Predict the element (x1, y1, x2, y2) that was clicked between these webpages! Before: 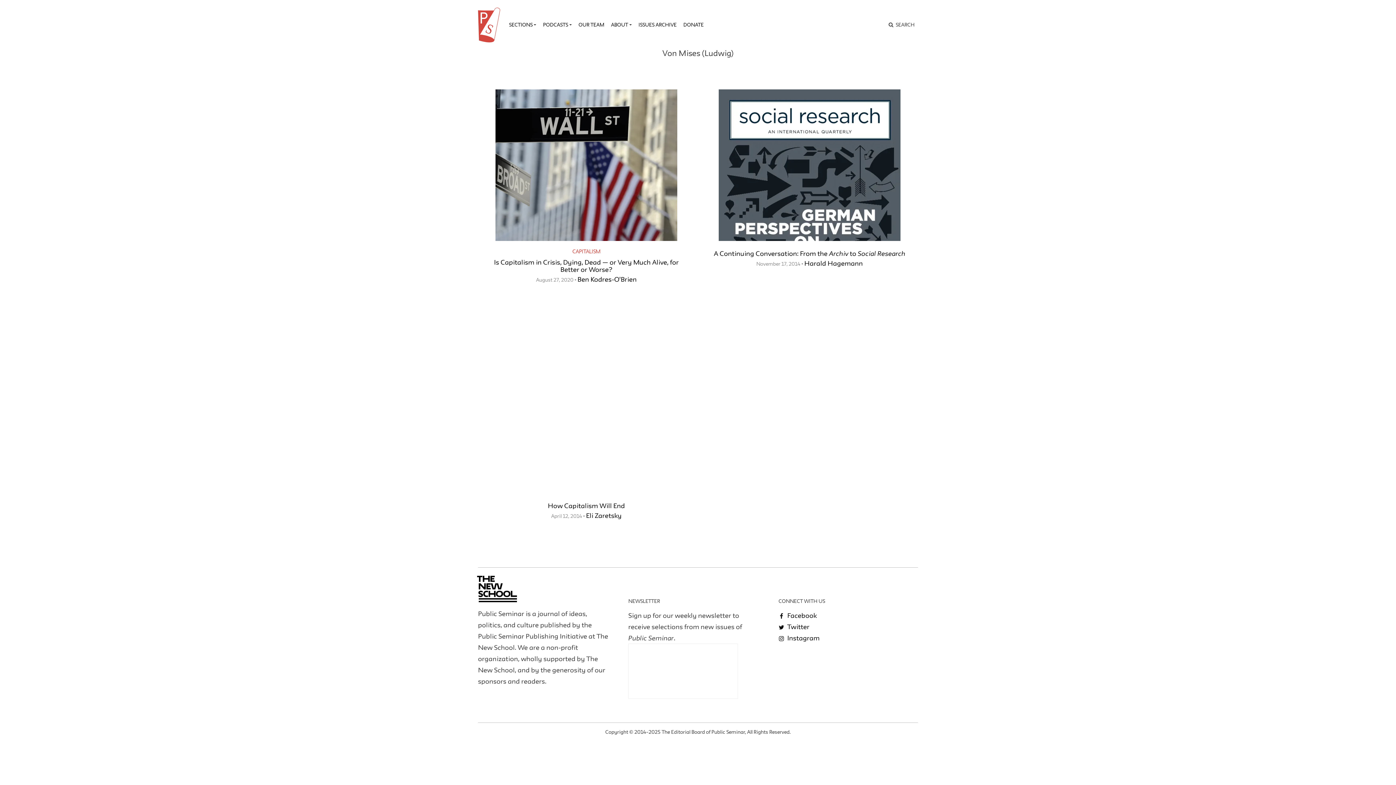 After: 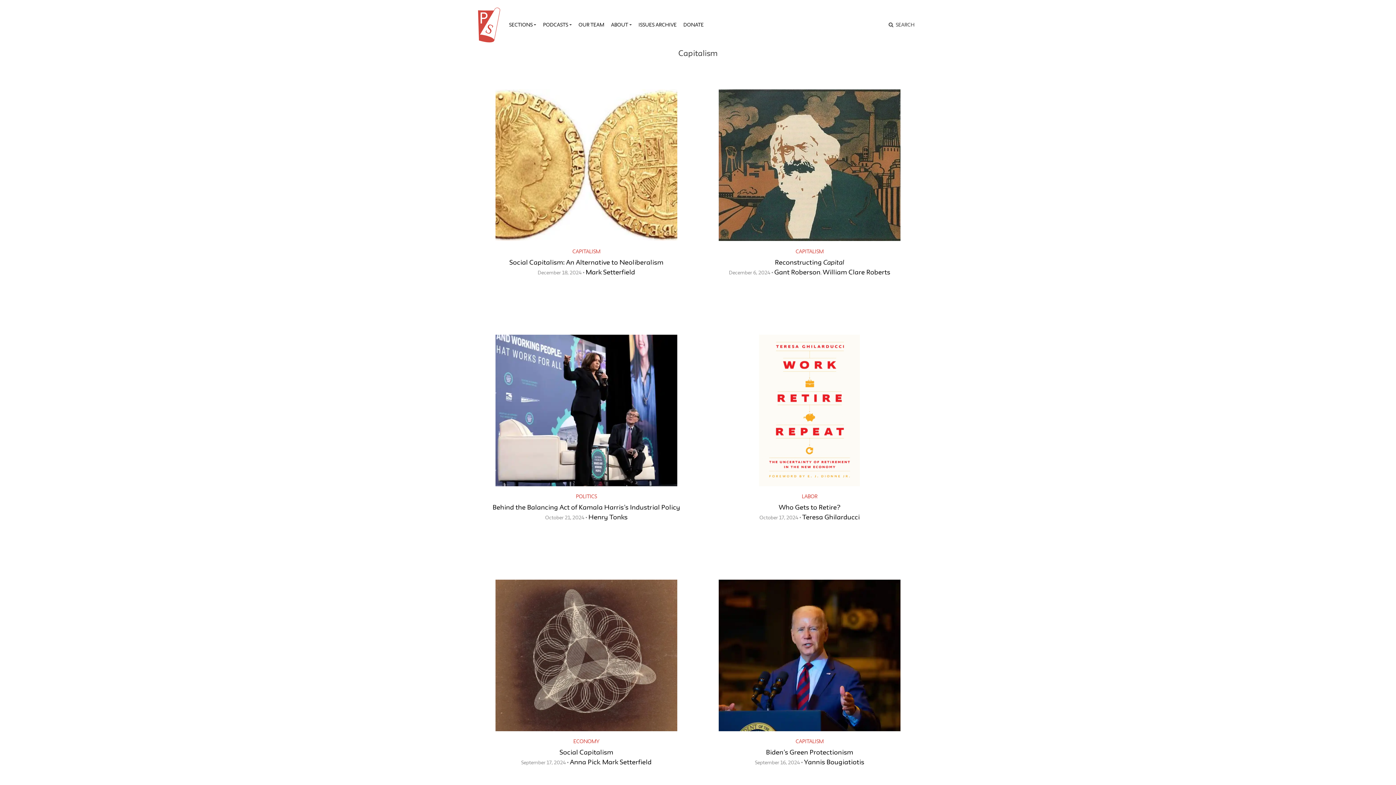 Action: bbox: (485, 248, 687, 255) label: CAPITALISM